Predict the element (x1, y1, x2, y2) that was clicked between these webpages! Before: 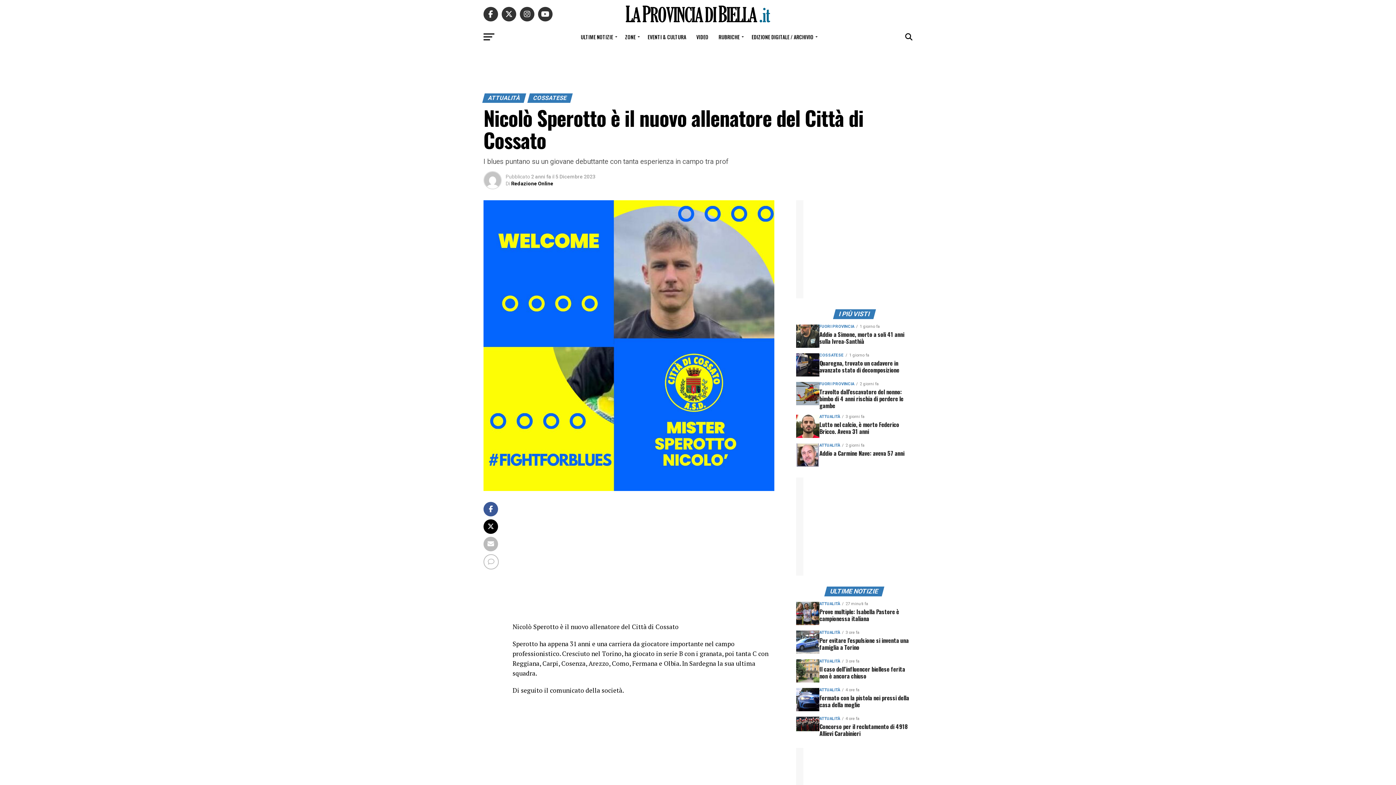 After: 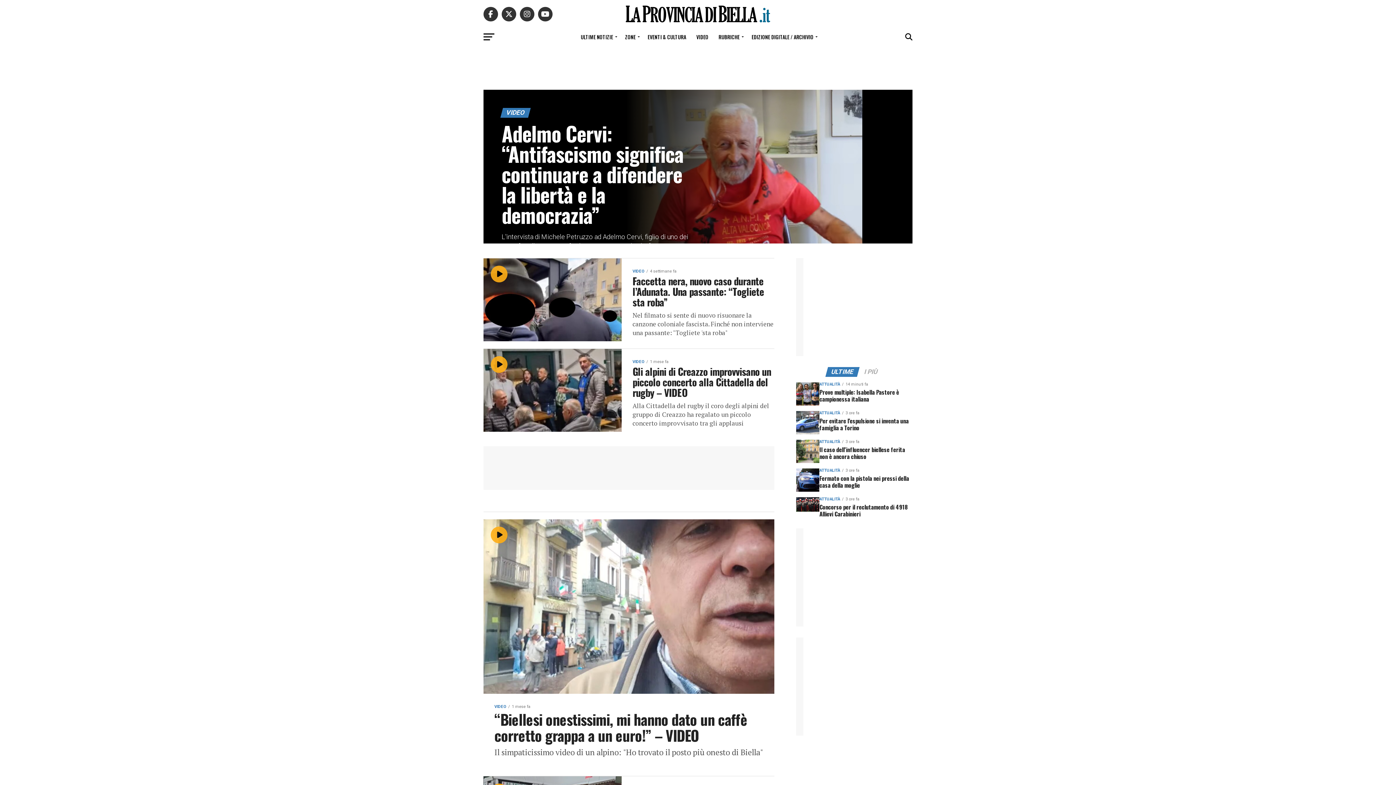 Action: bbox: (692, 28, 712, 46) label: VIDEO